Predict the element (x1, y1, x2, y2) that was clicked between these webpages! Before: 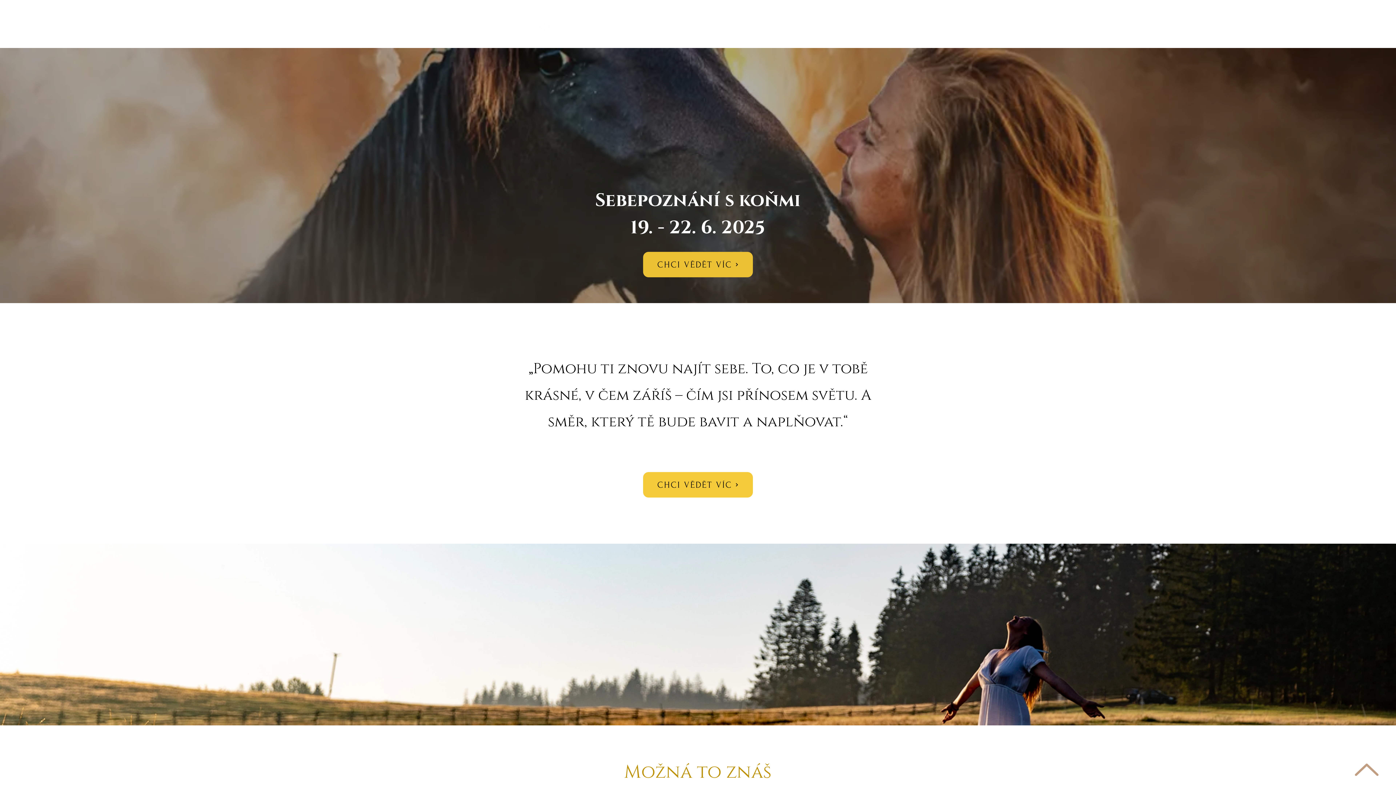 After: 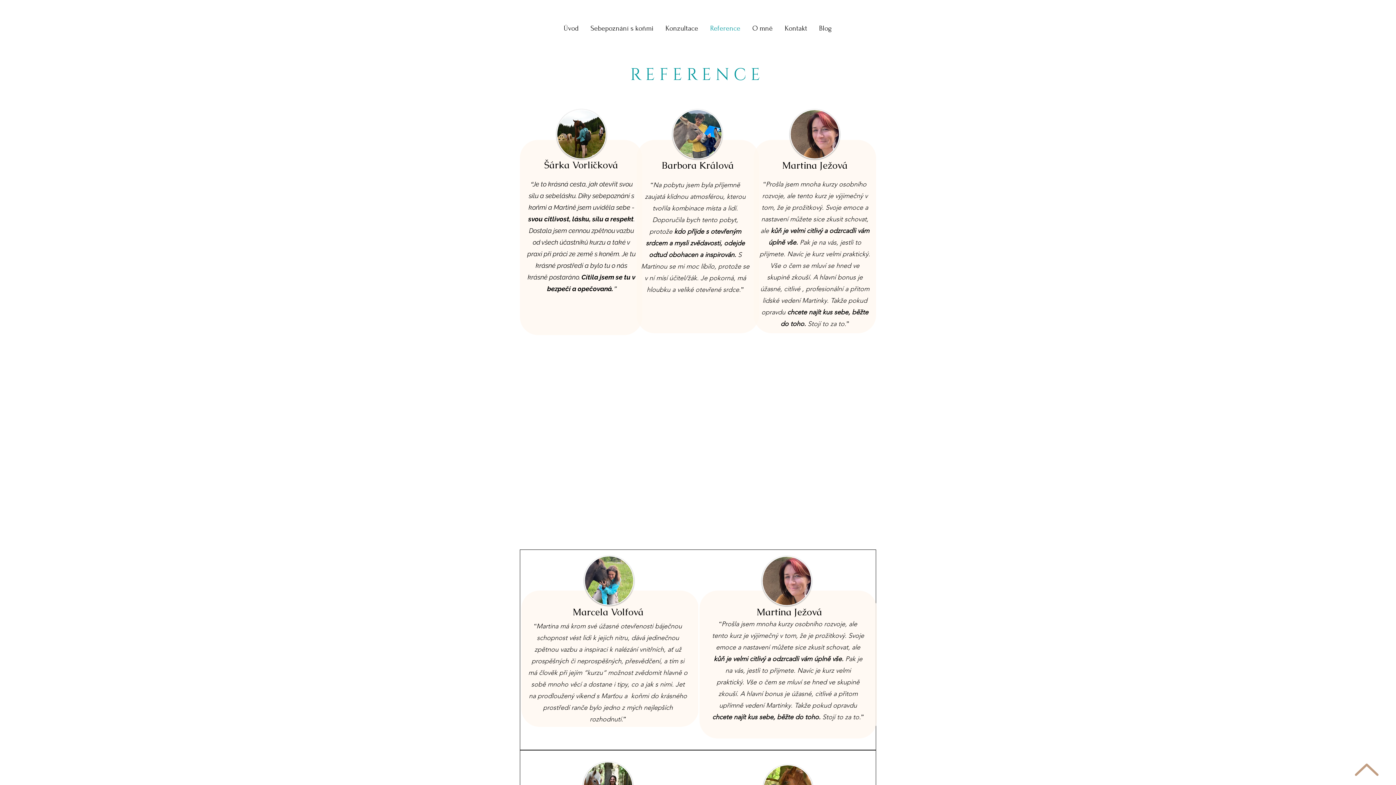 Action: label: Reference bbox: (704, 15, 746, 41)